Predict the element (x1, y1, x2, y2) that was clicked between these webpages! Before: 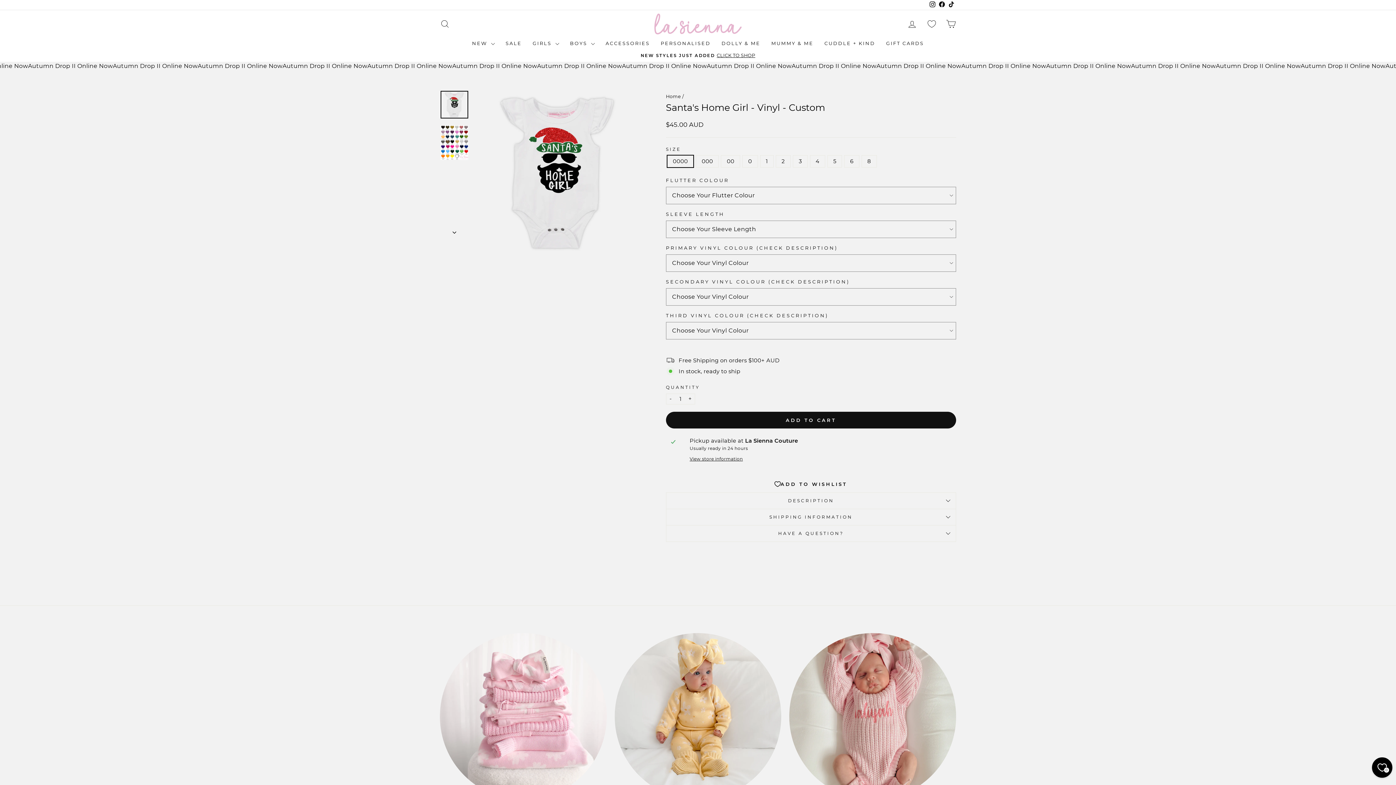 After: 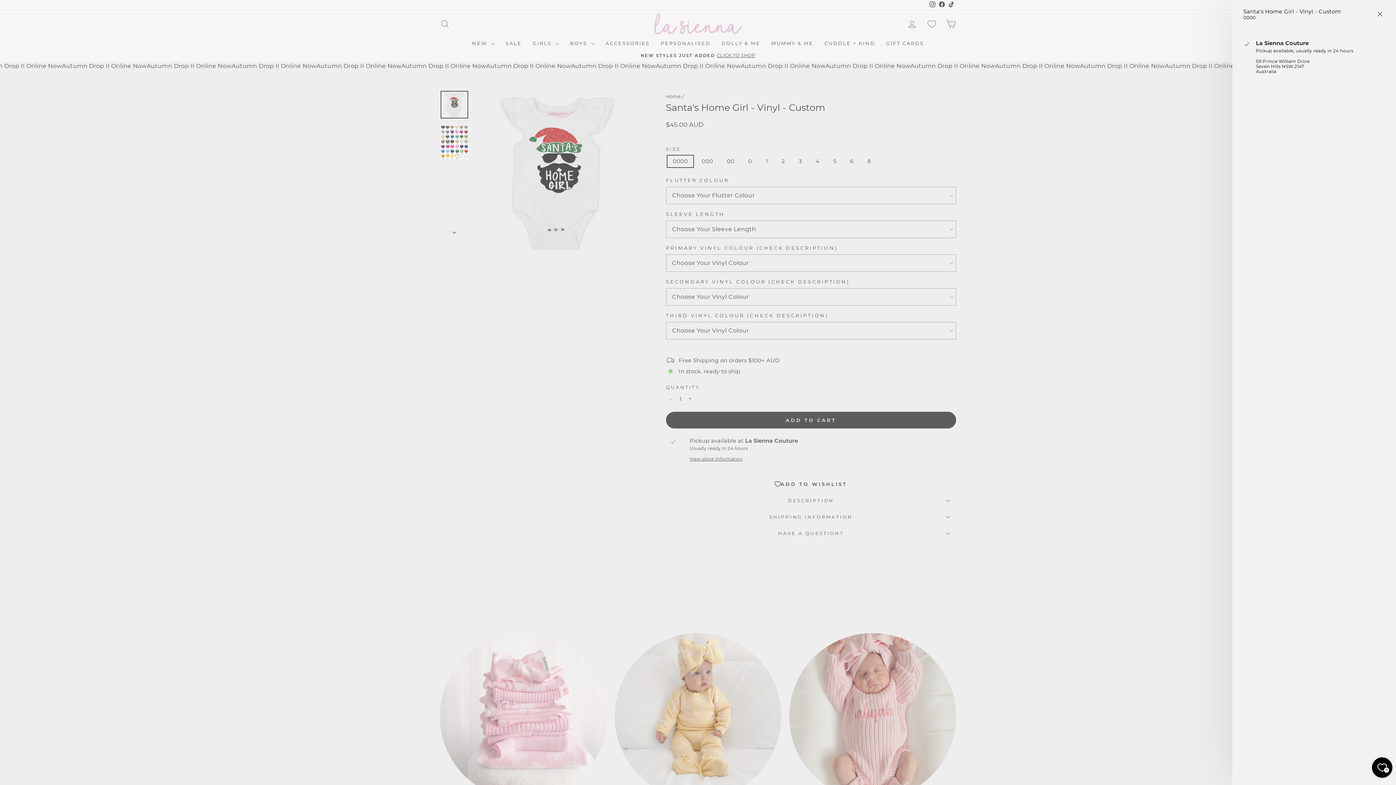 Action: label: View store information bbox: (689, 456, 951, 461)